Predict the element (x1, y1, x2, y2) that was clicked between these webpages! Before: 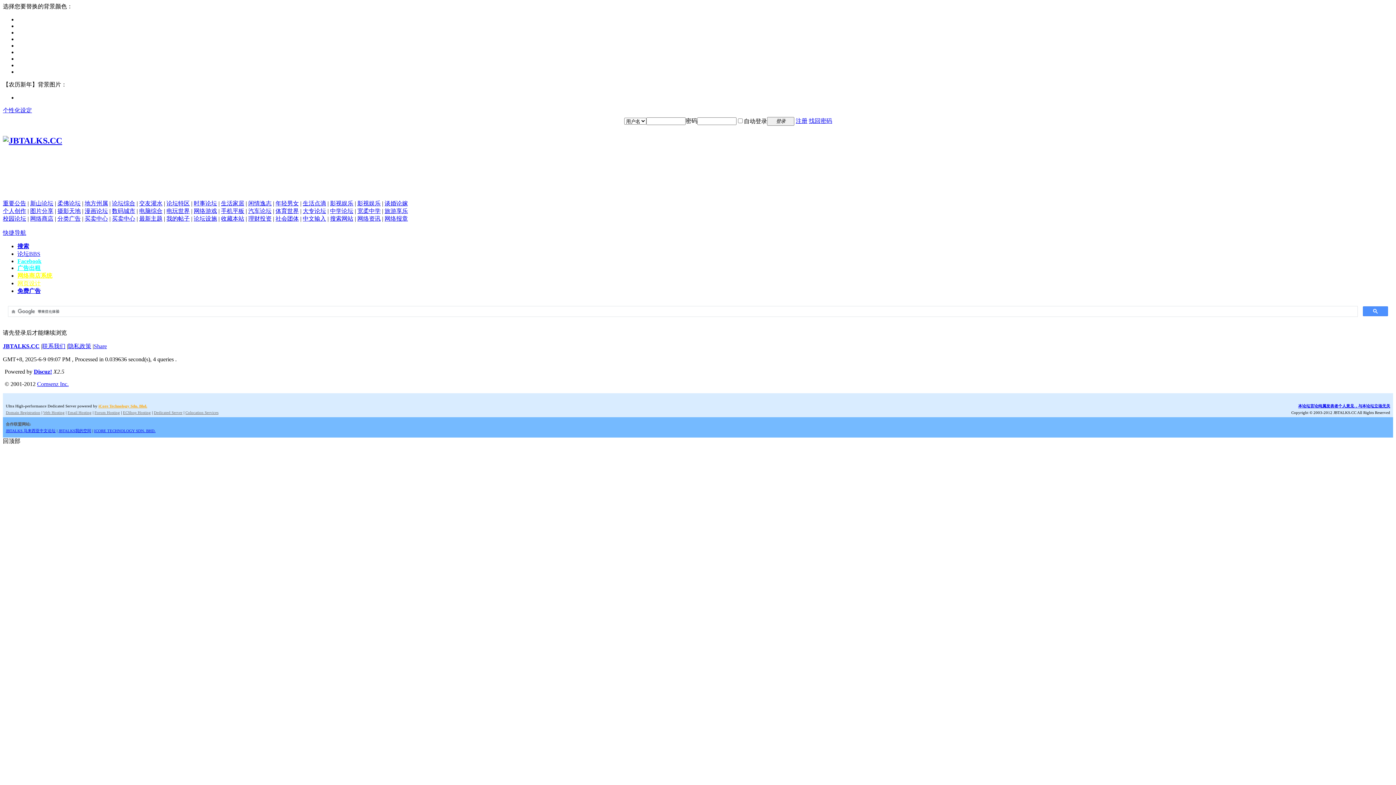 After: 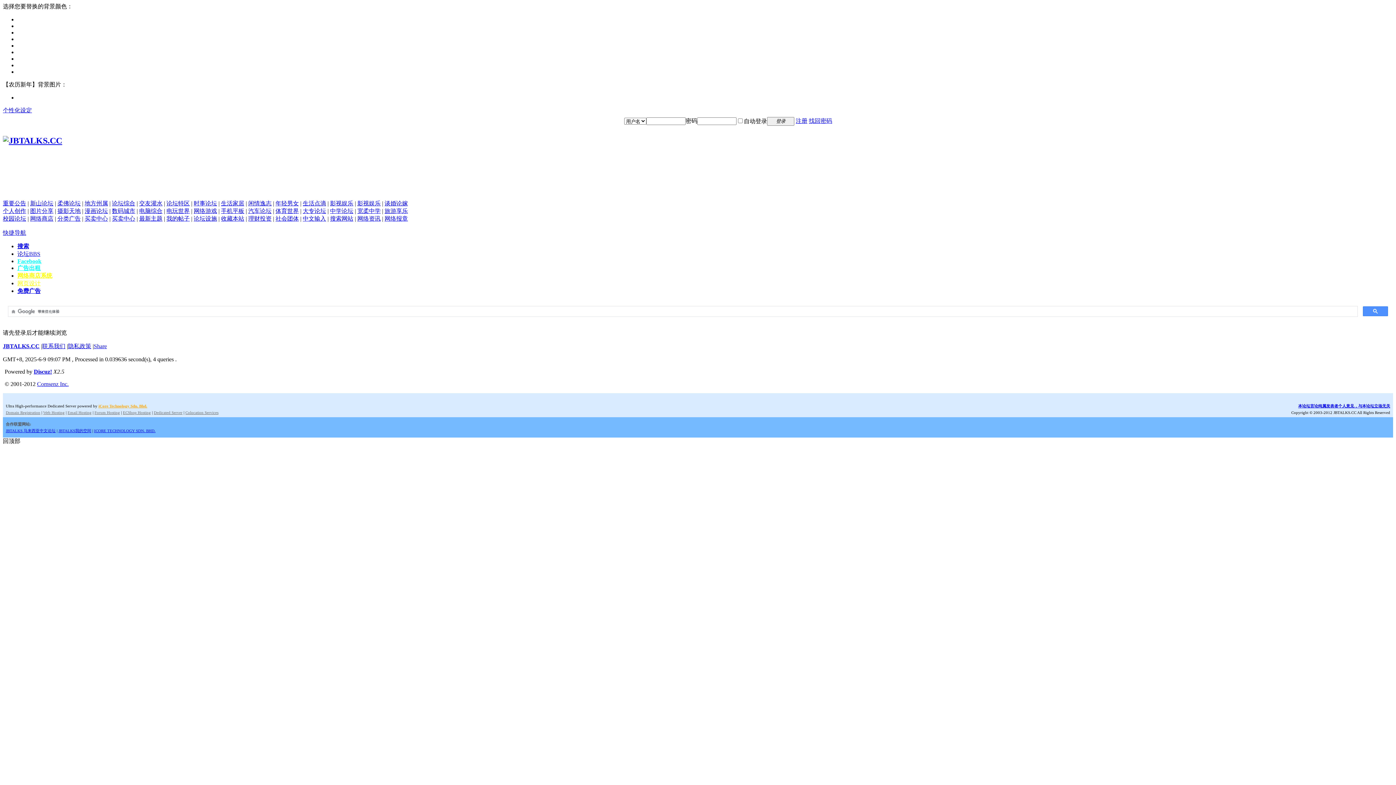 Action: label: 网络商店系统 bbox: (17, 272, 52, 278)